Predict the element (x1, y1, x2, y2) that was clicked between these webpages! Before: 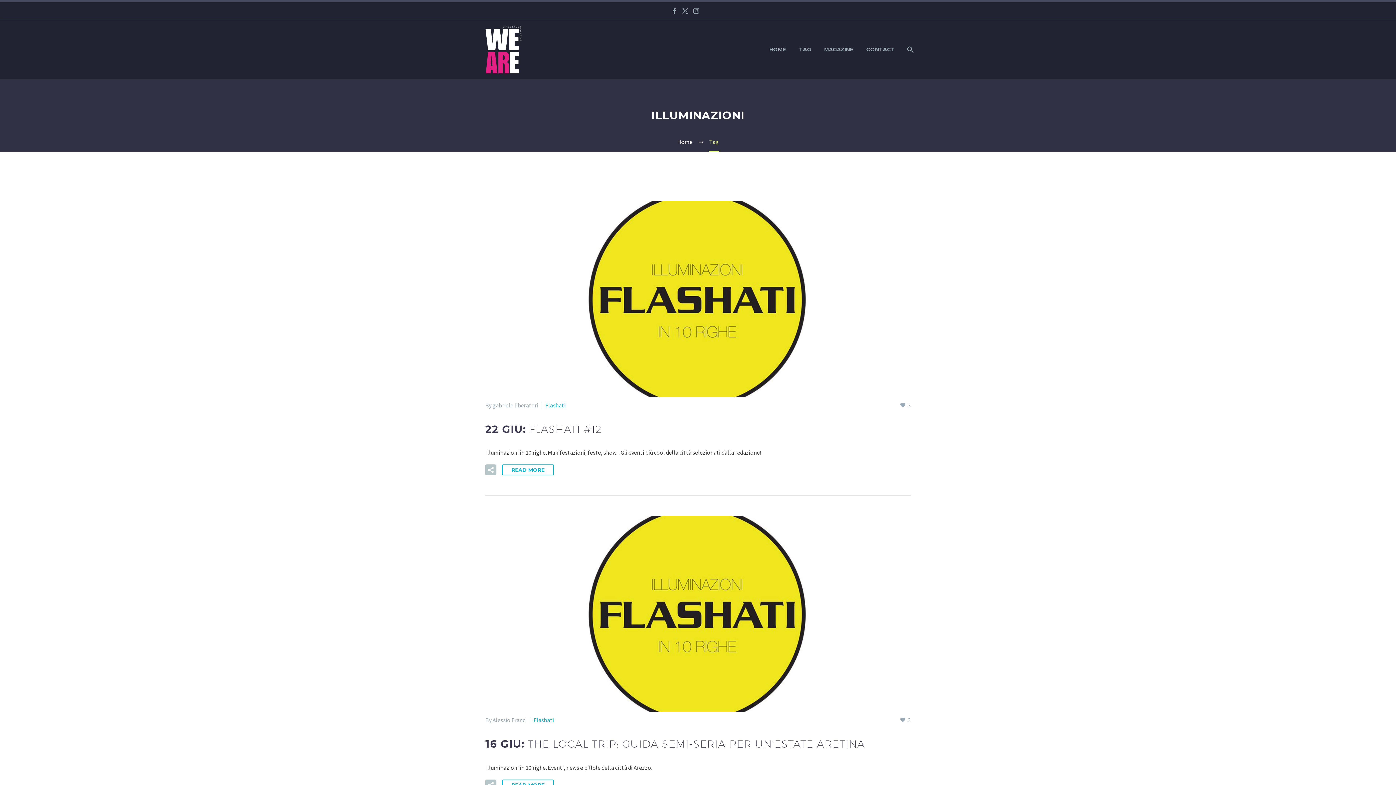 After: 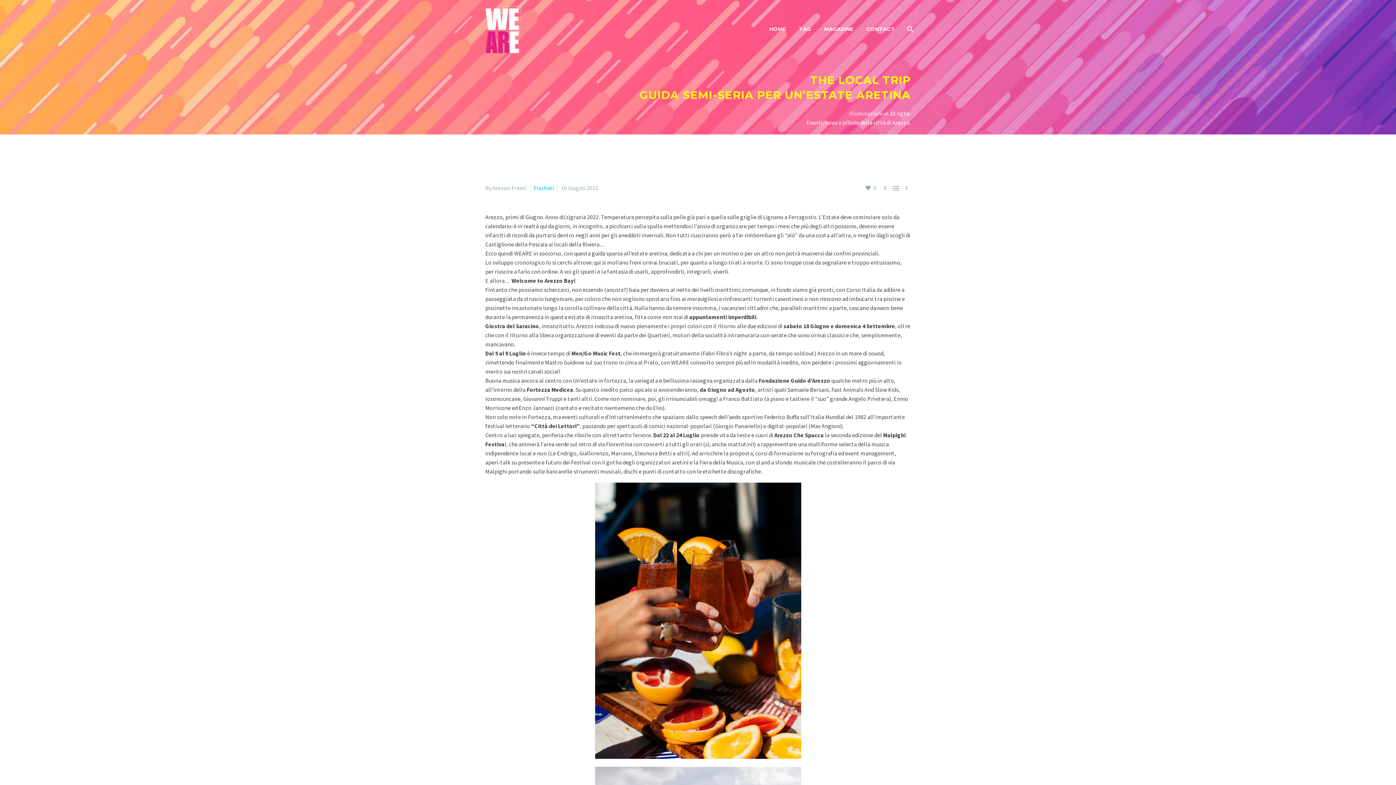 Action: bbox: (485, 516, 910, 712)